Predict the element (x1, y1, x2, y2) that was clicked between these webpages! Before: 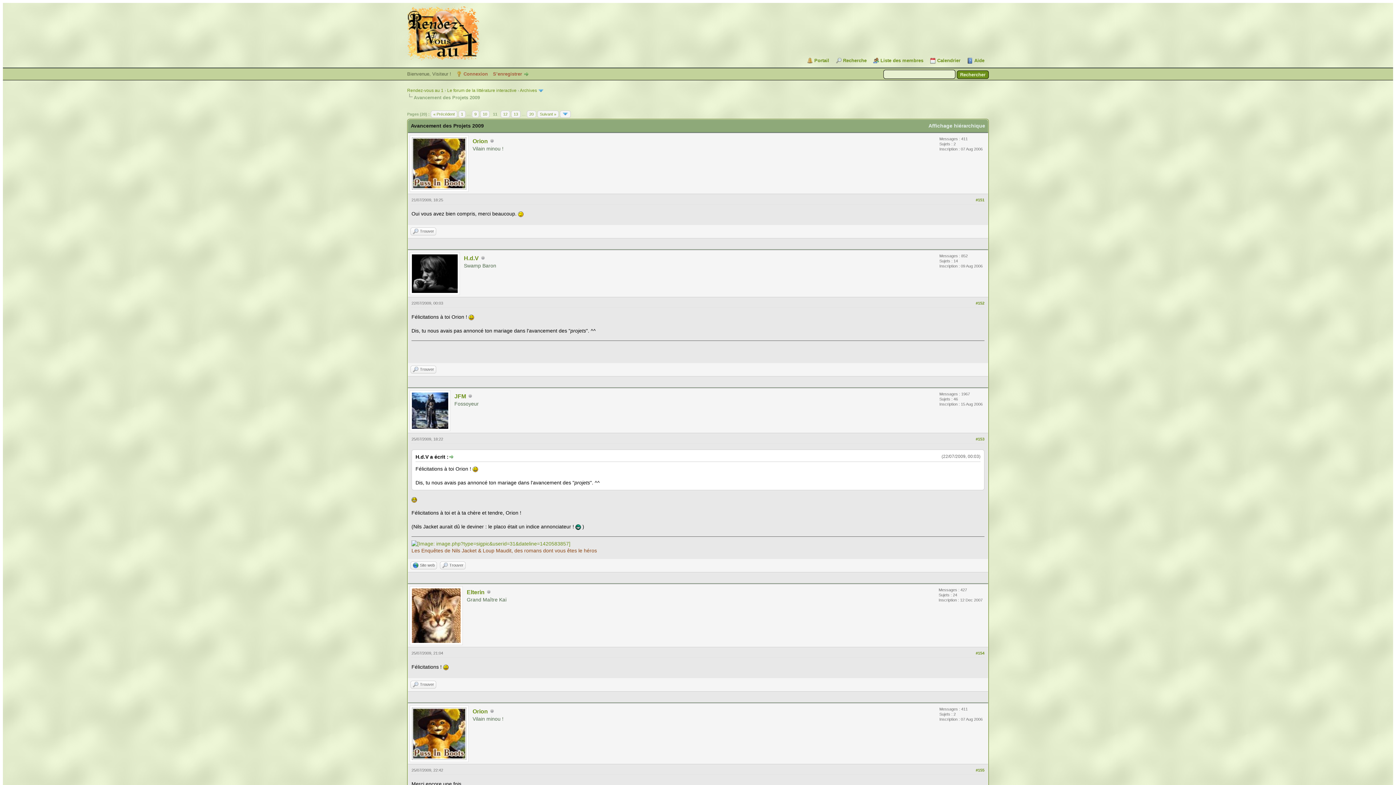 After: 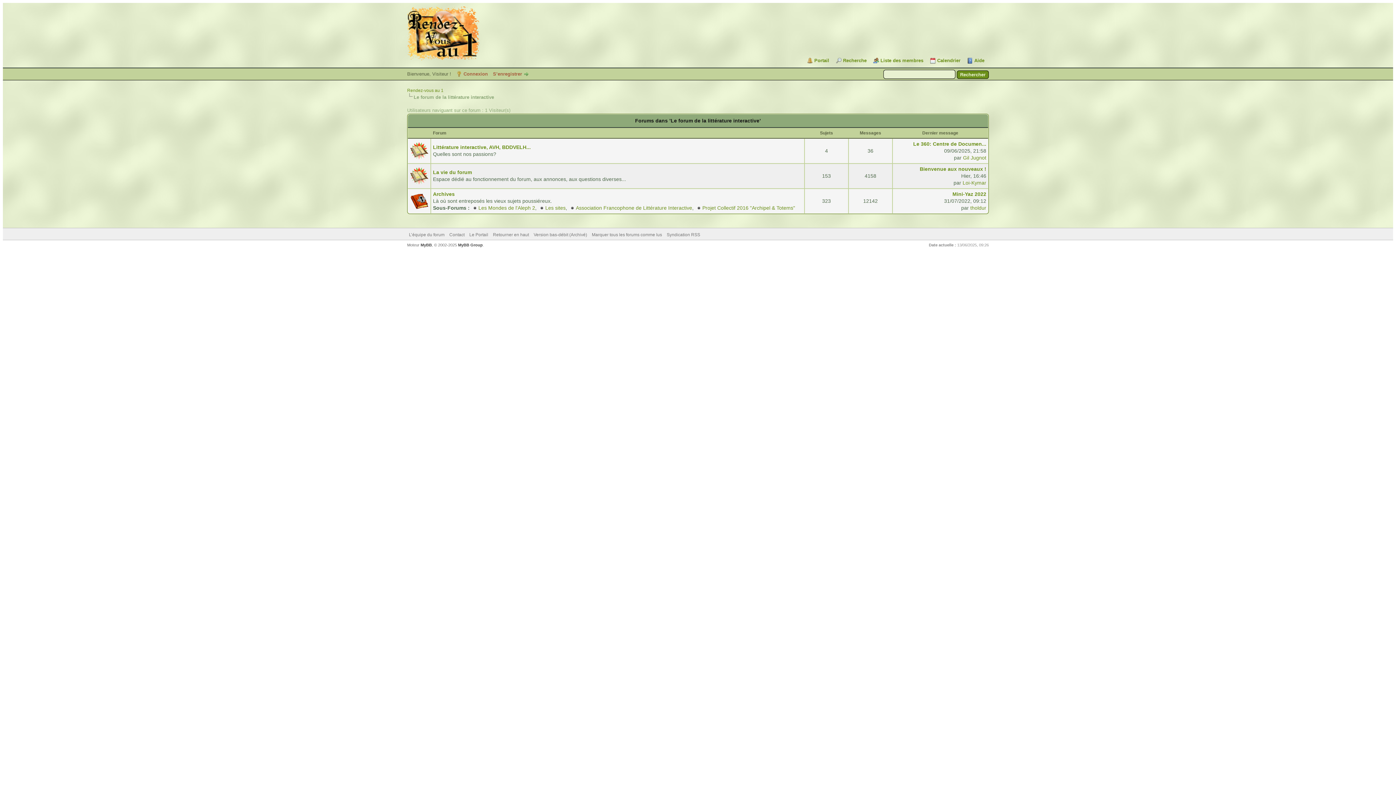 Action: label: Le forum de la littérature interactive bbox: (447, 88, 516, 93)